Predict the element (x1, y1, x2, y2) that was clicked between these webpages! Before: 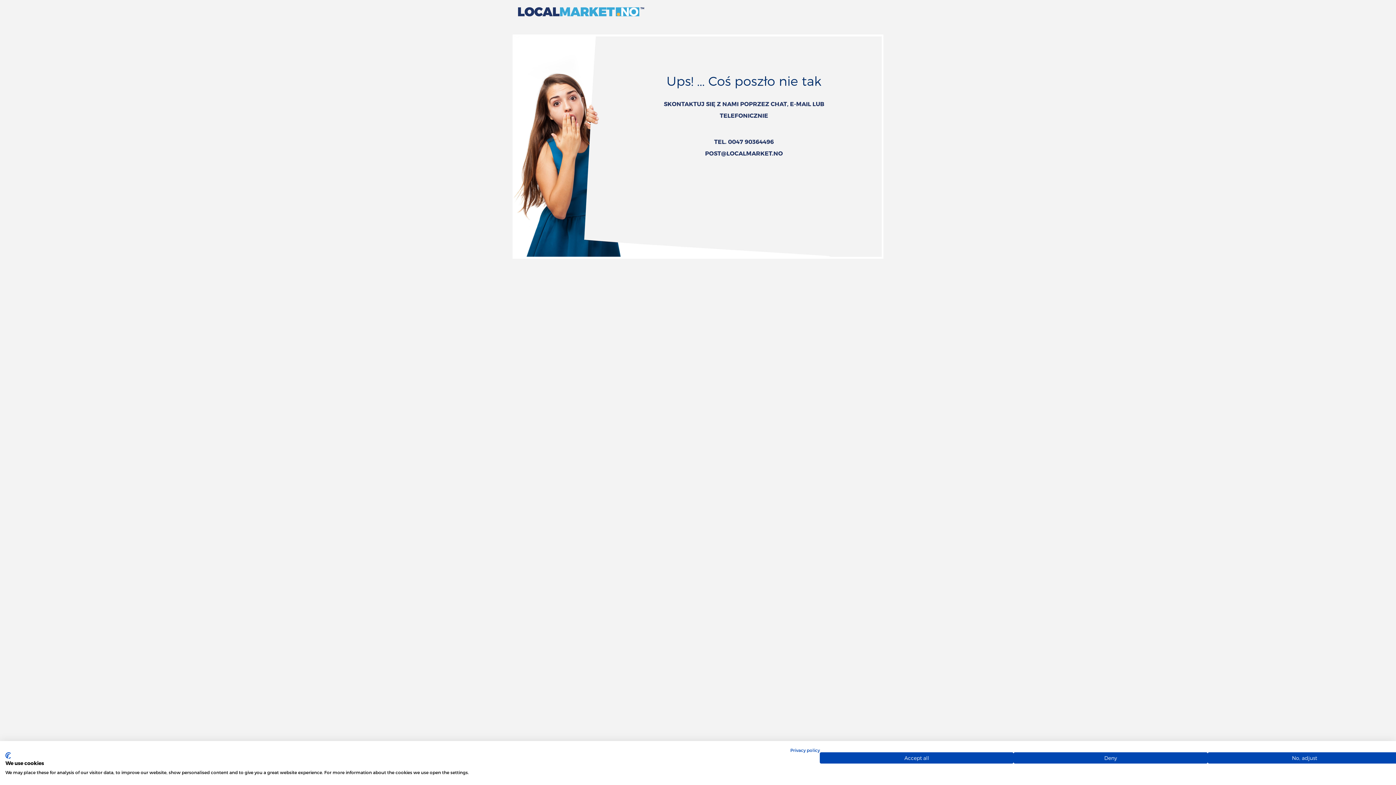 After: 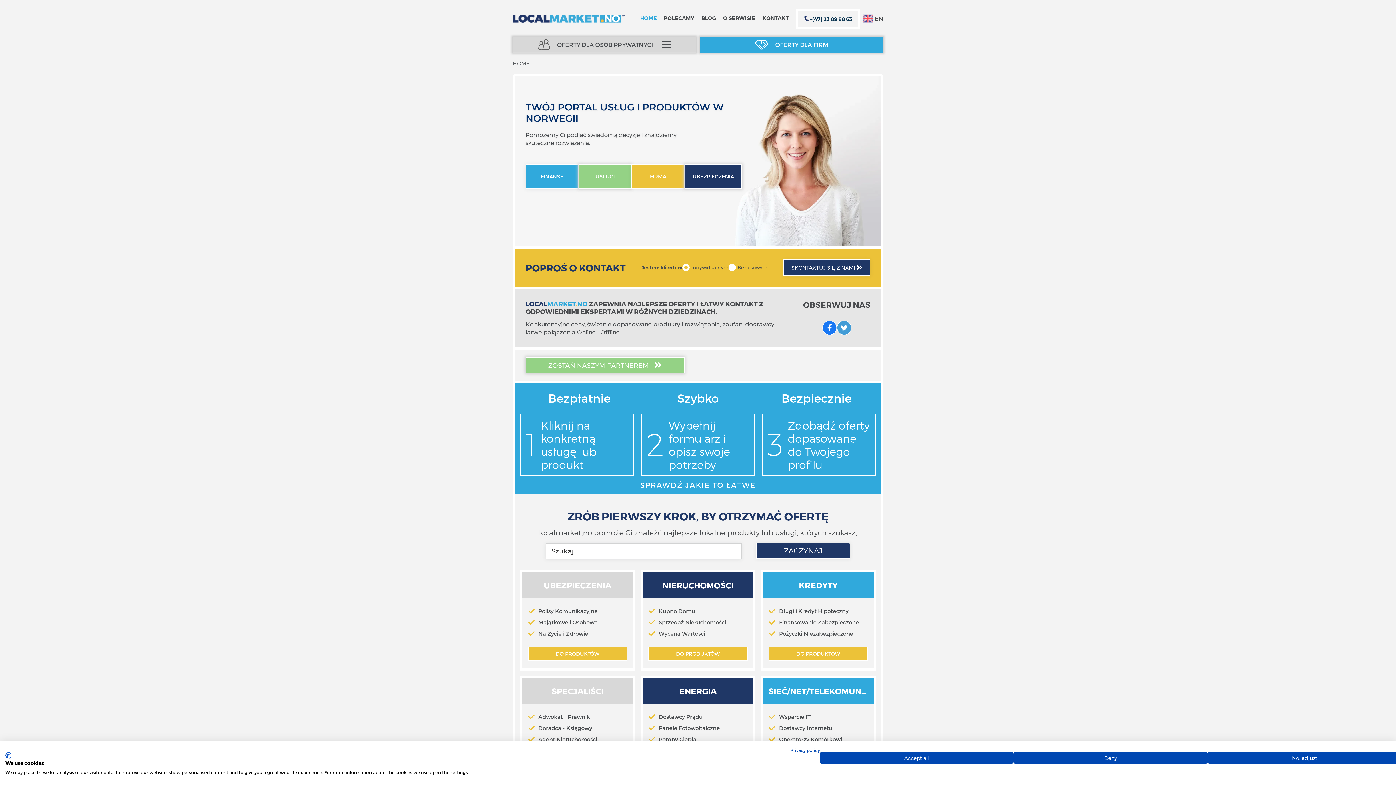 Action: bbox: (518, 6, 644, 15)